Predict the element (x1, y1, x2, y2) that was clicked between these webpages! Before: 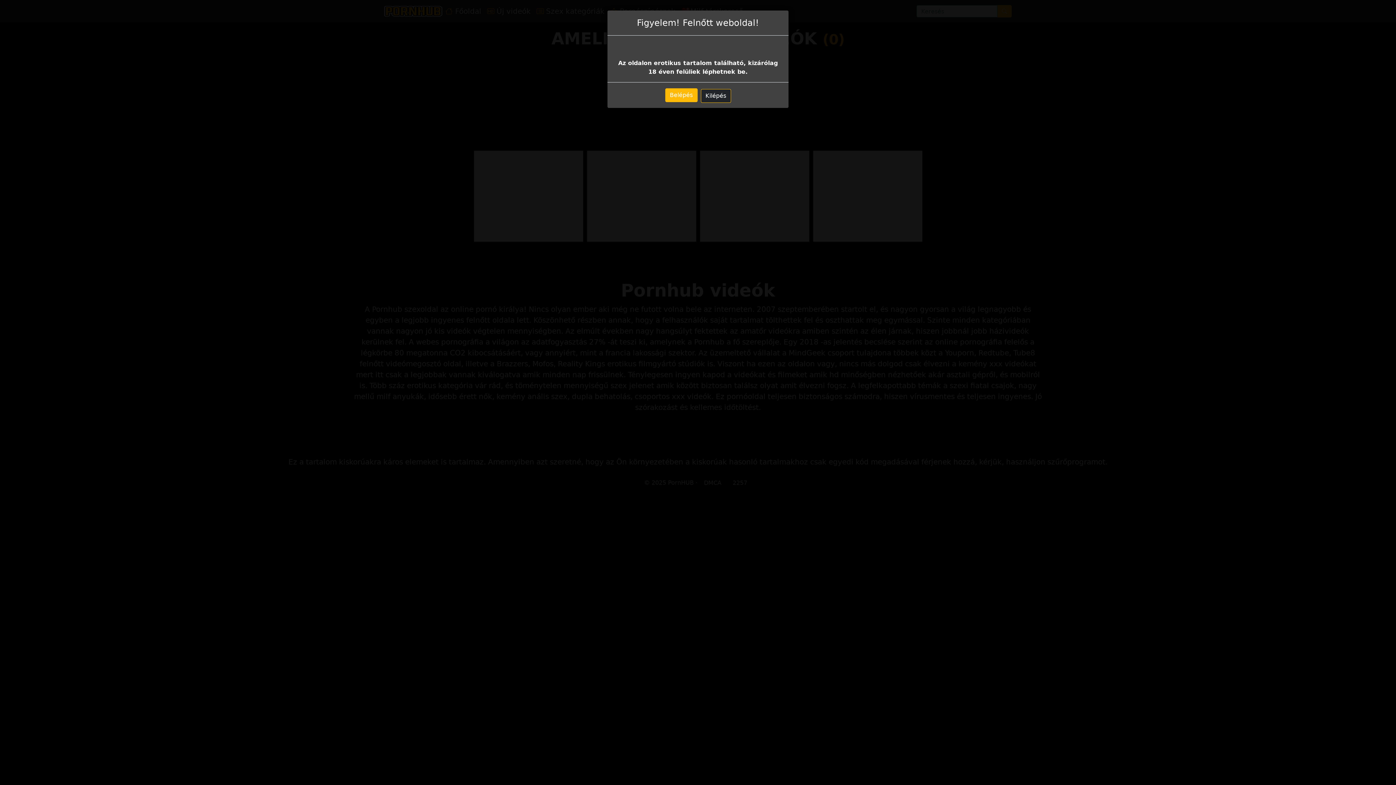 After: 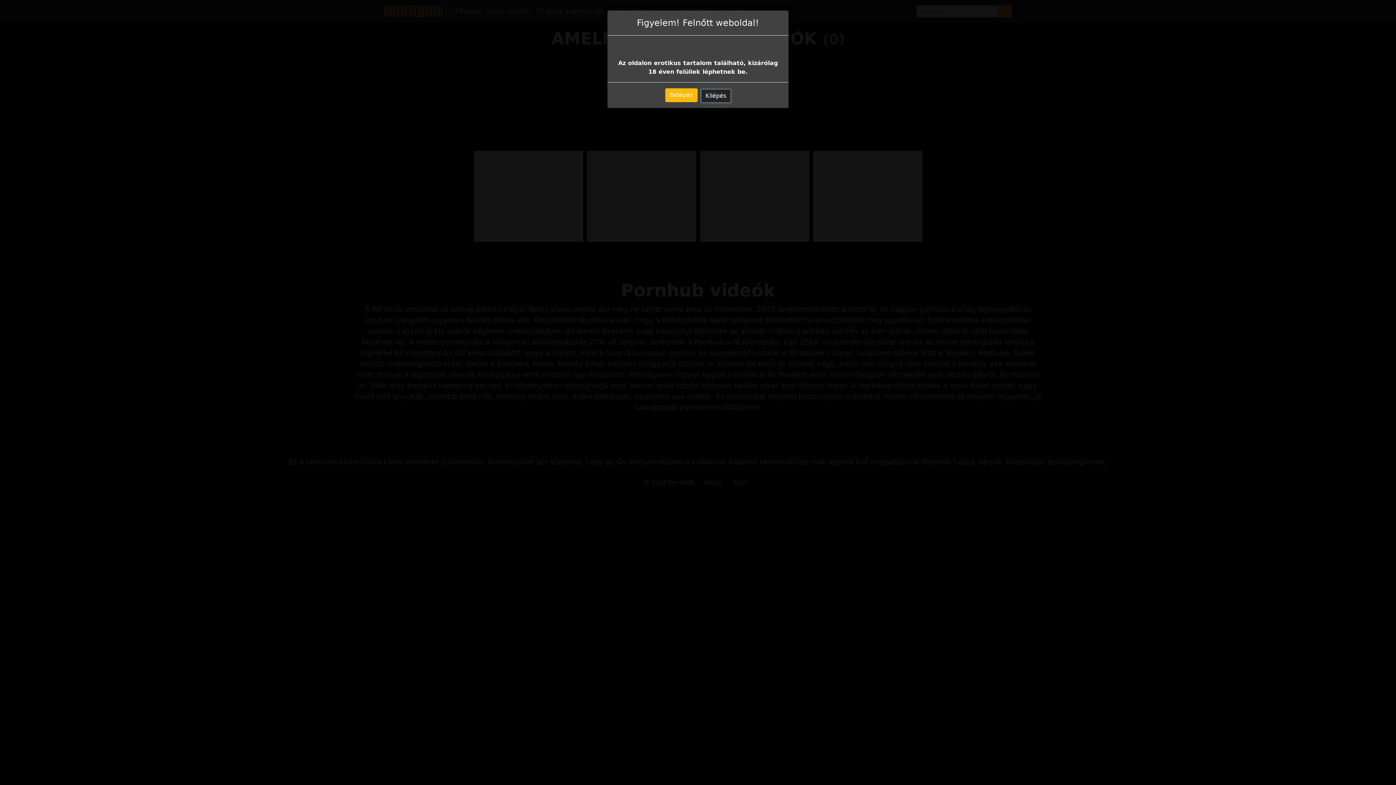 Action: bbox: (700, 89, 731, 102) label: Kilépés